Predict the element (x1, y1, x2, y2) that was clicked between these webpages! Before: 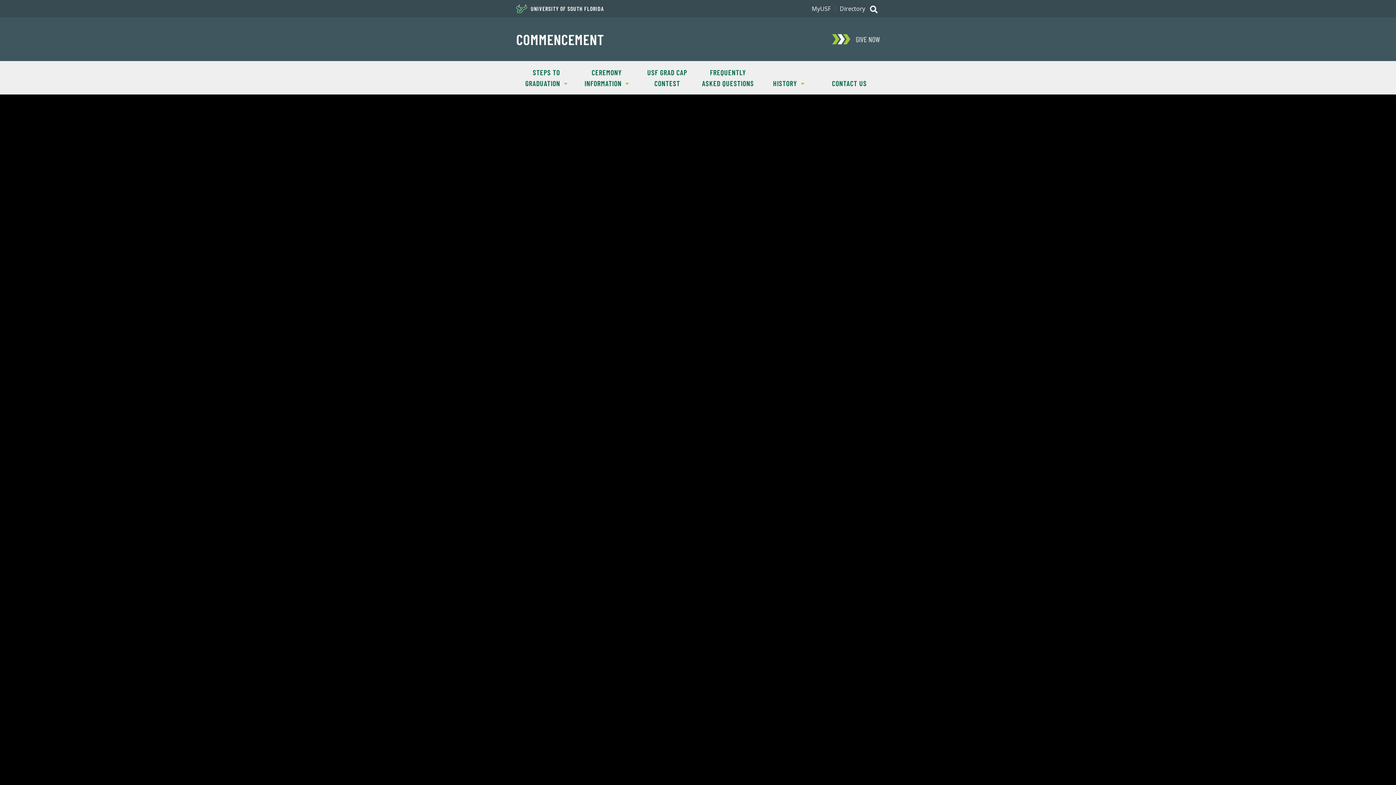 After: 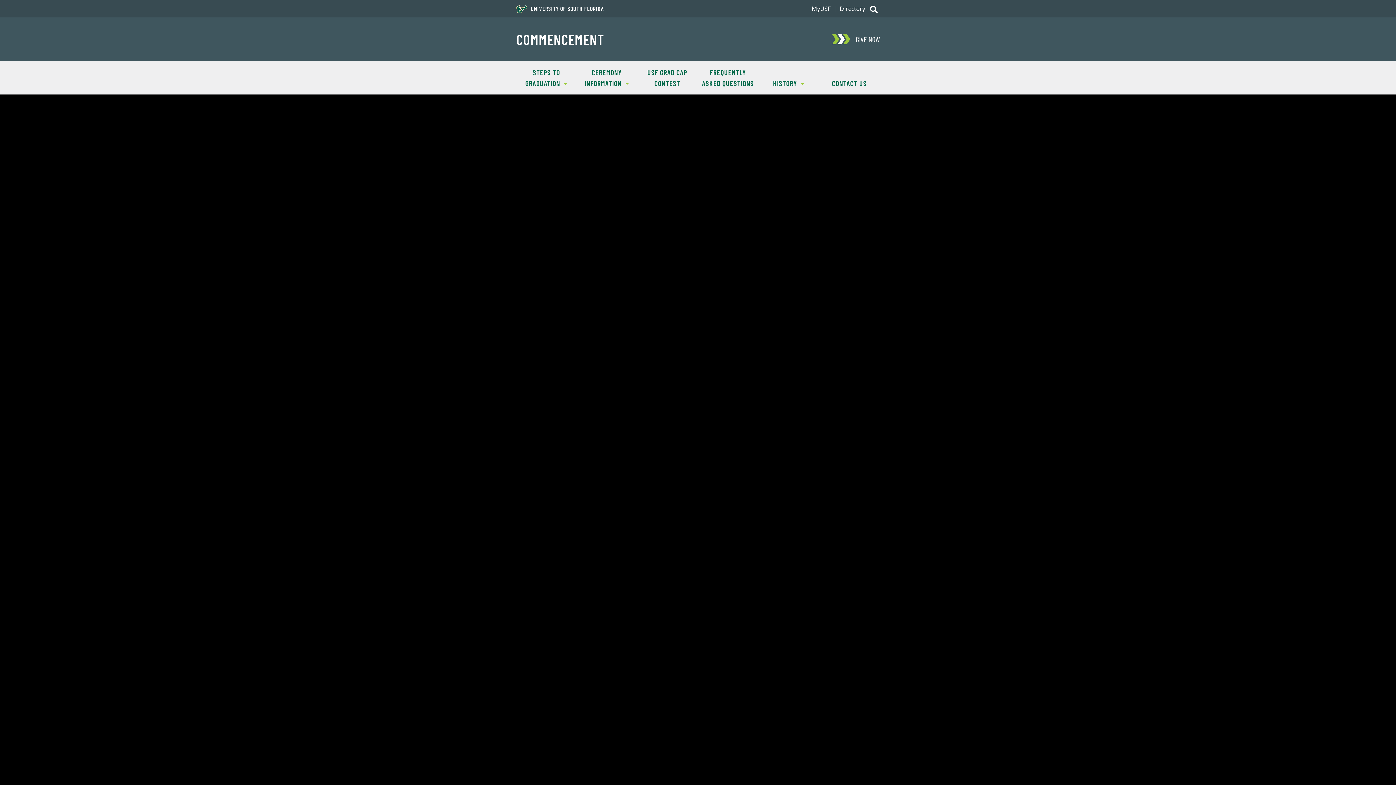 Action: bbox: (516, 32, 770, 46) label: COMMENCEMENT